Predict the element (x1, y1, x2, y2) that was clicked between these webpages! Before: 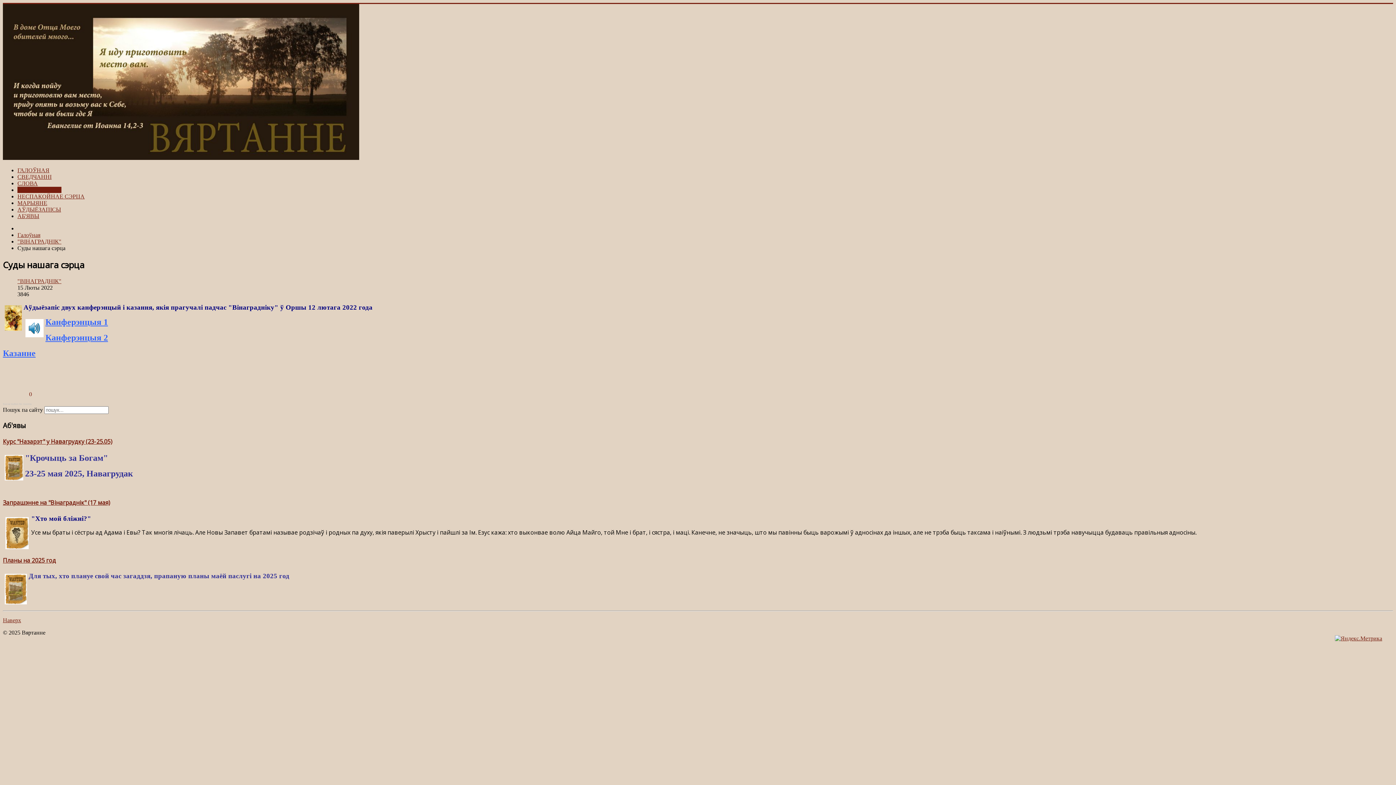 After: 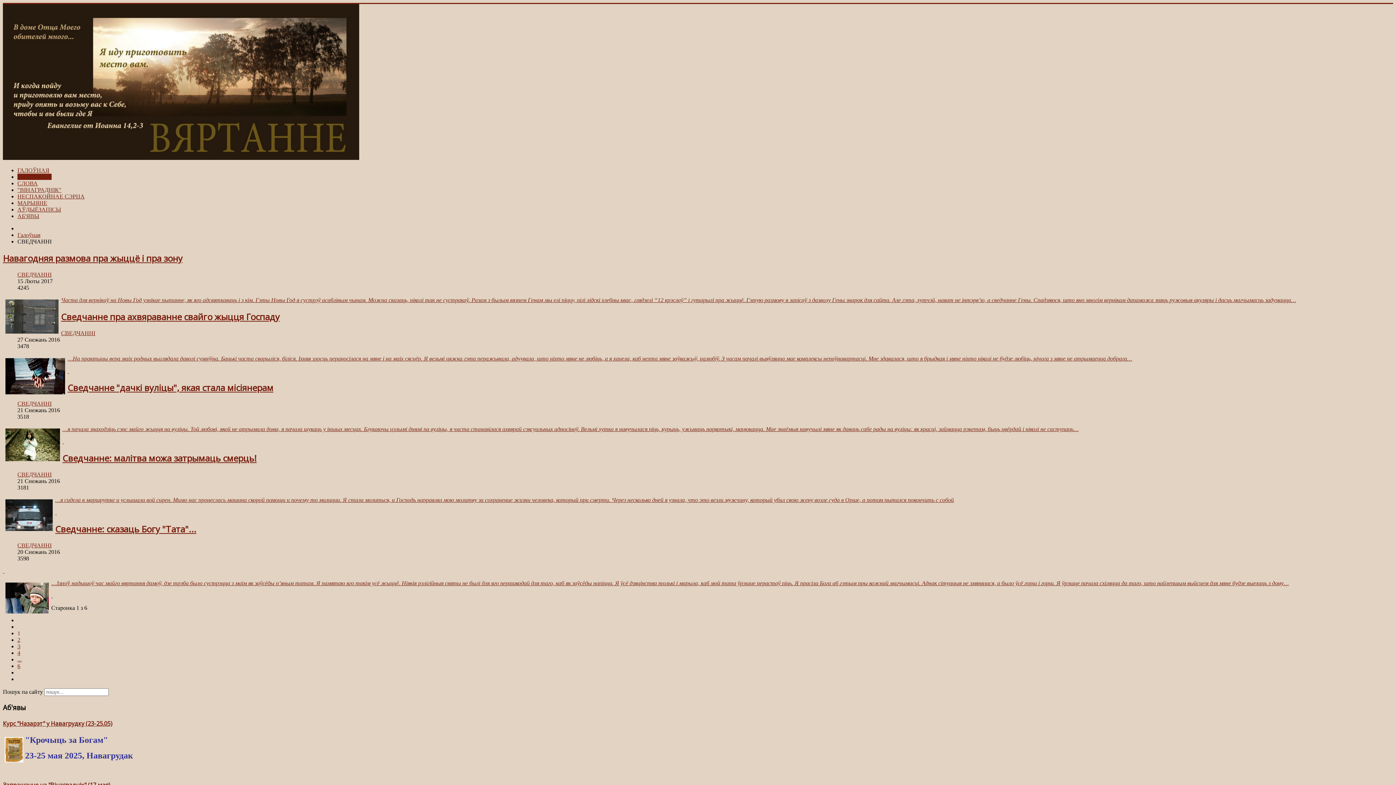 Action: bbox: (17, 173, 51, 180) label: СВЕДЧАННІ